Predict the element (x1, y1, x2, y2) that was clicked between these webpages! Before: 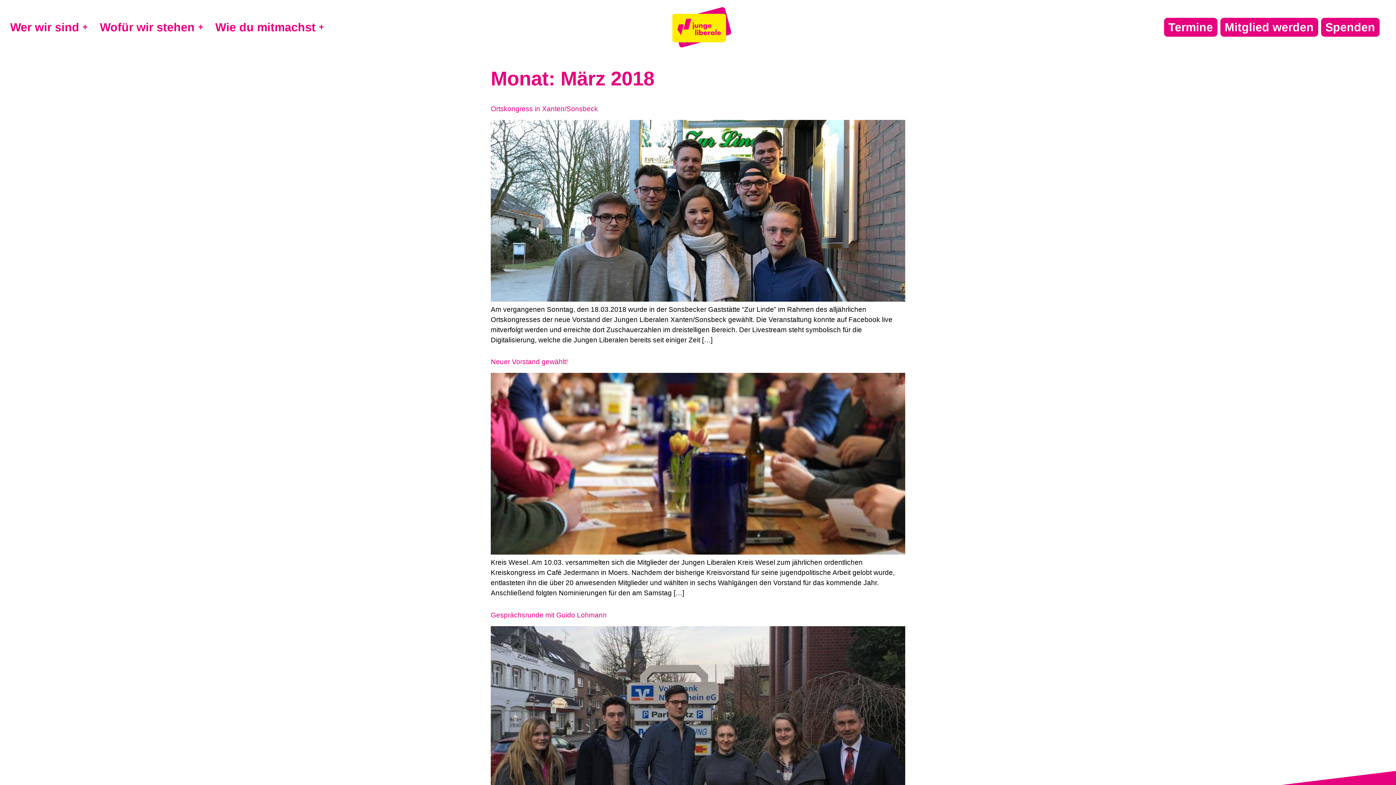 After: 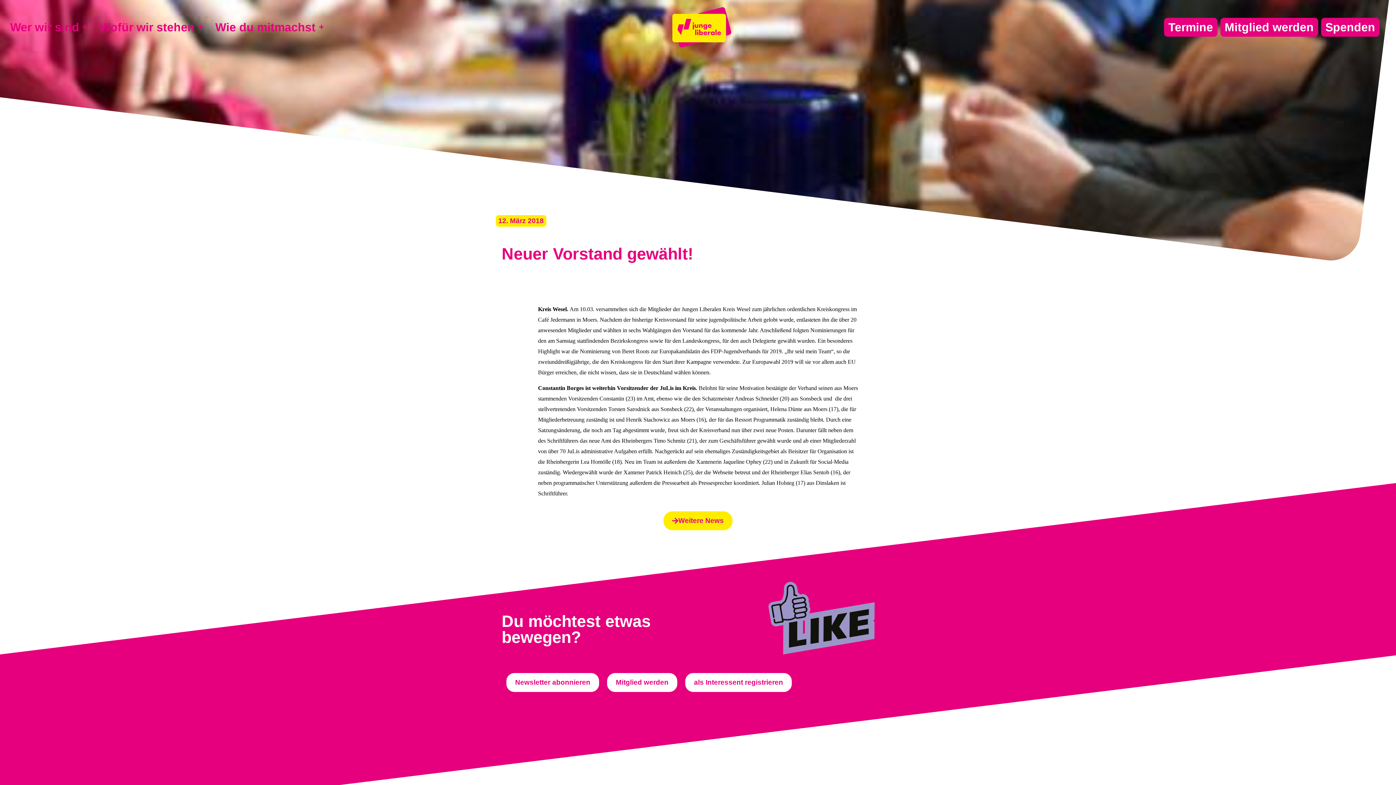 Action: bbox: (490, 358, 568, 365) label: Neuer Vorstand gewählt!